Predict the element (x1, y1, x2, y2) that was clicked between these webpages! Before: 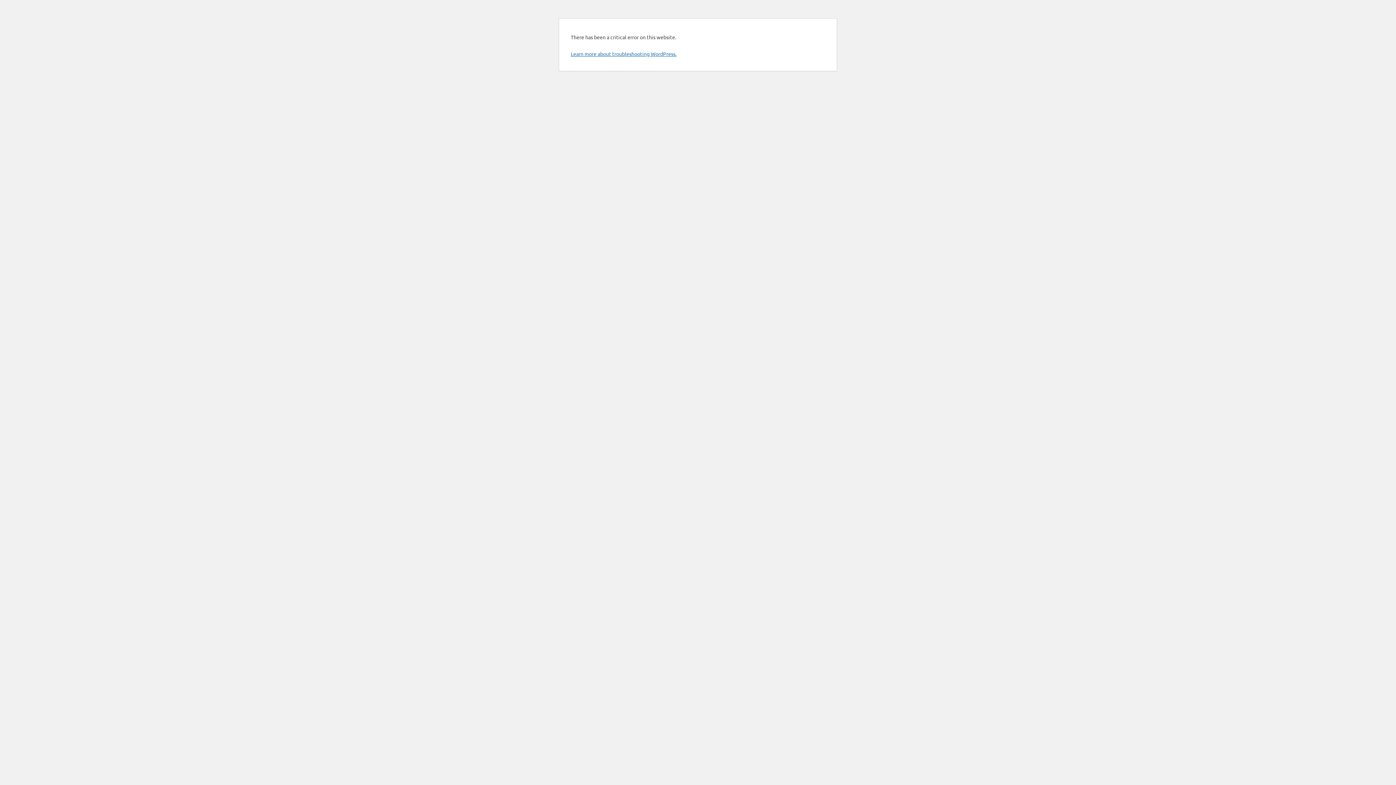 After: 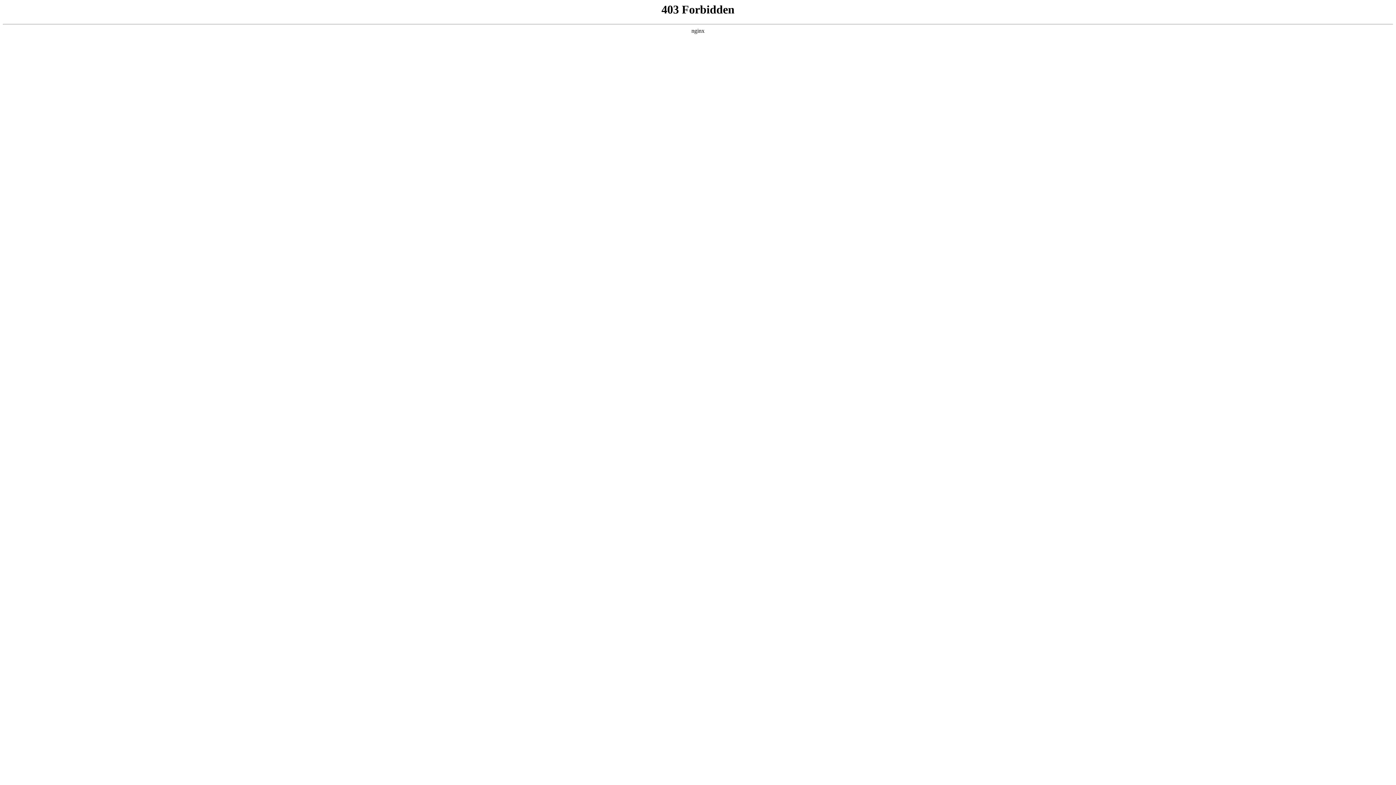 Action: label: Learn more about troubleshooting WordPress. bbox: (570, 50, 676, 57)